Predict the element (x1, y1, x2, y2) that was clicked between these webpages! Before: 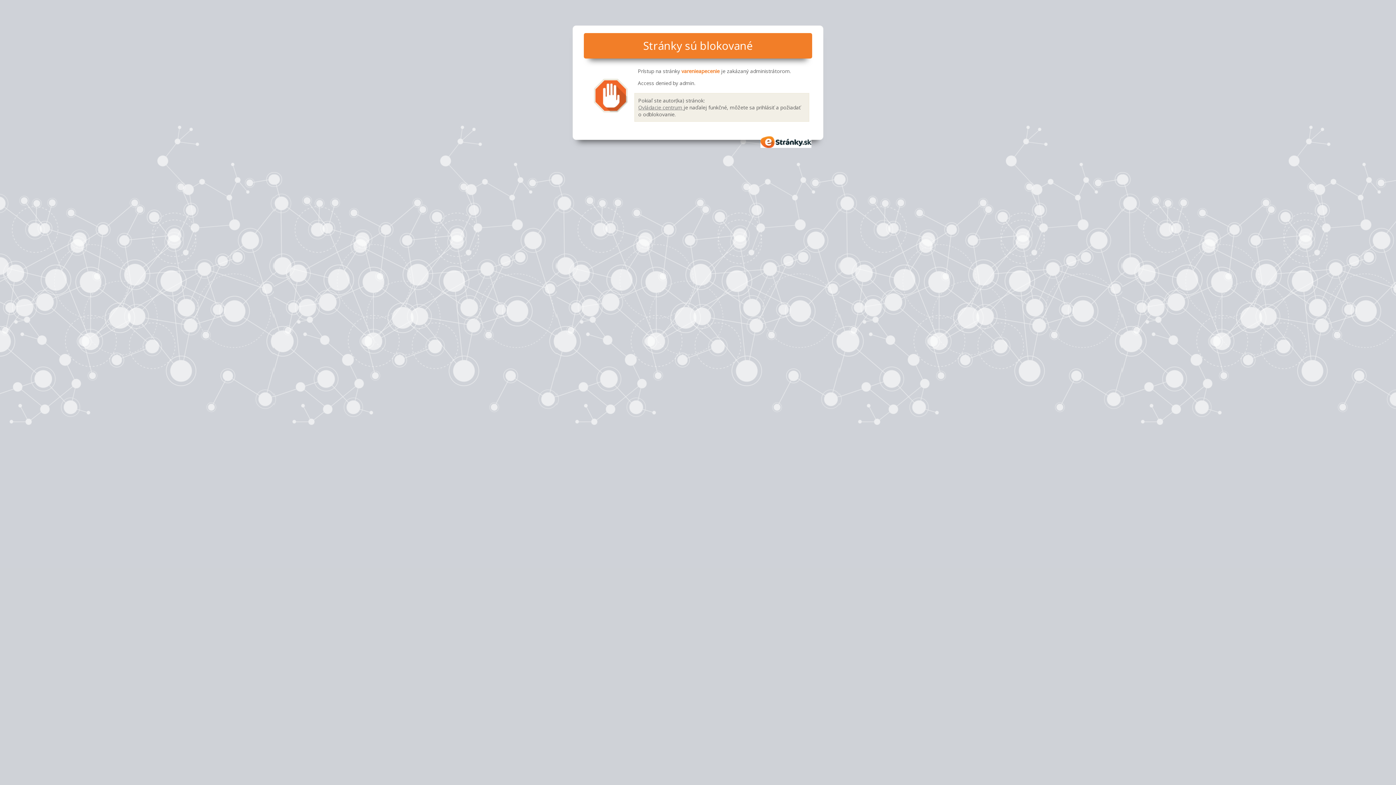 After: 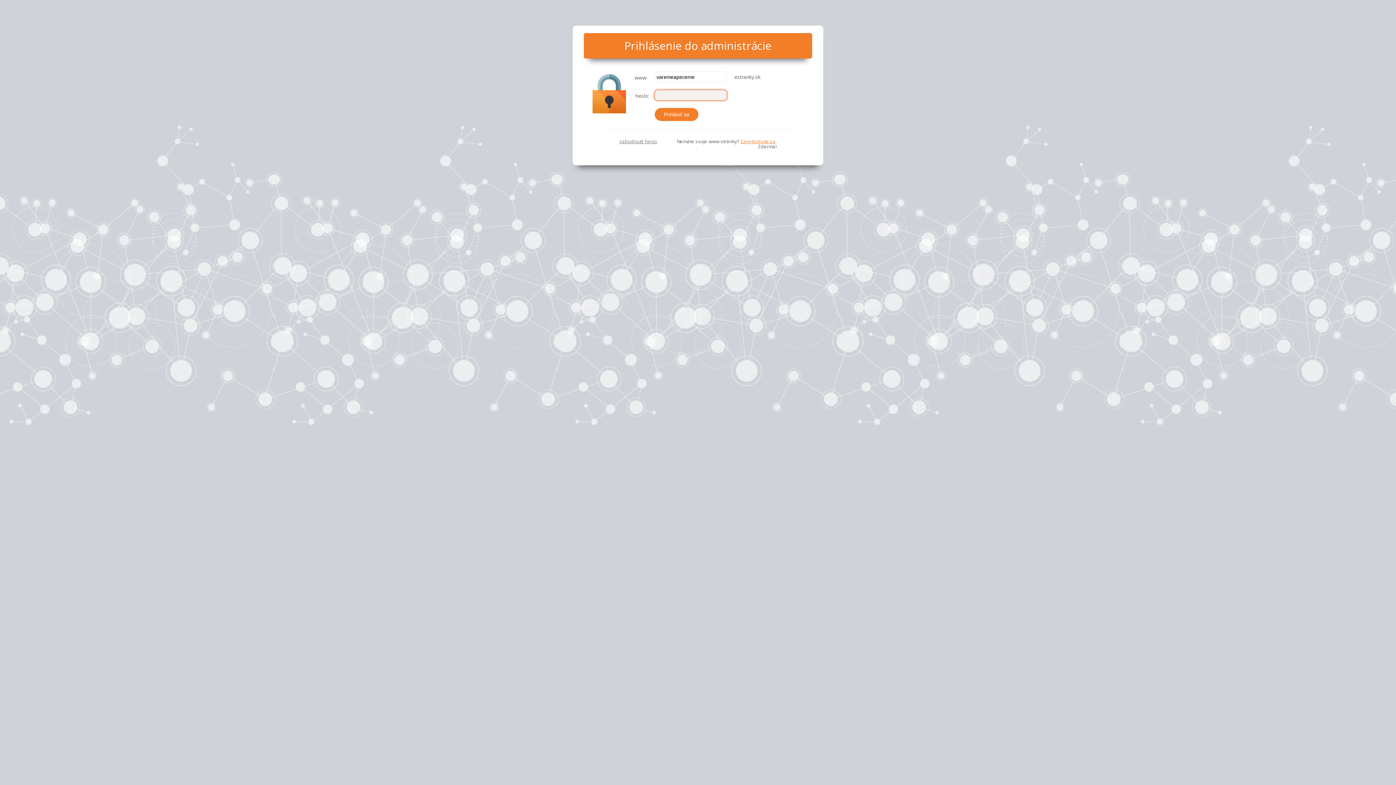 Action: label: Ovládacie centrum  bbox: (638, 103, 683, 110)